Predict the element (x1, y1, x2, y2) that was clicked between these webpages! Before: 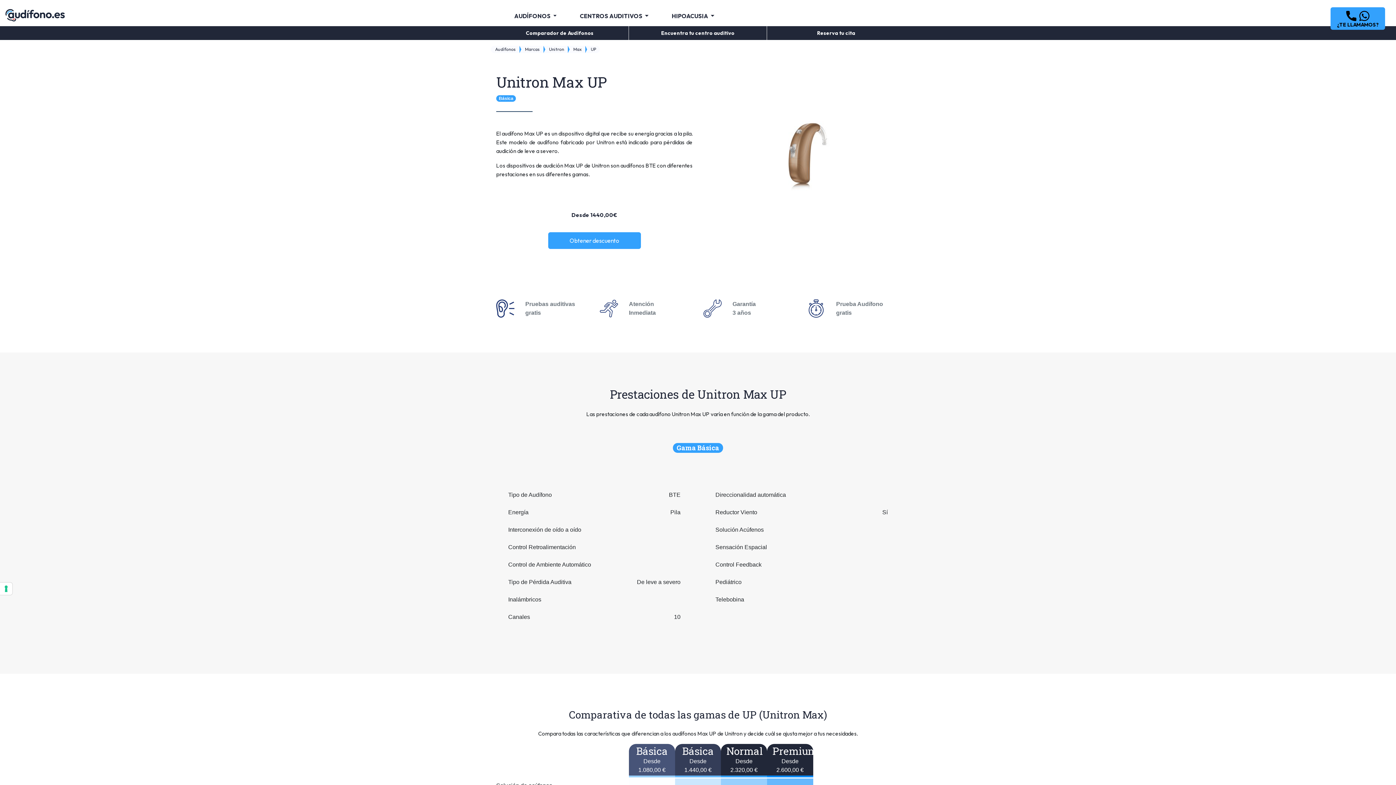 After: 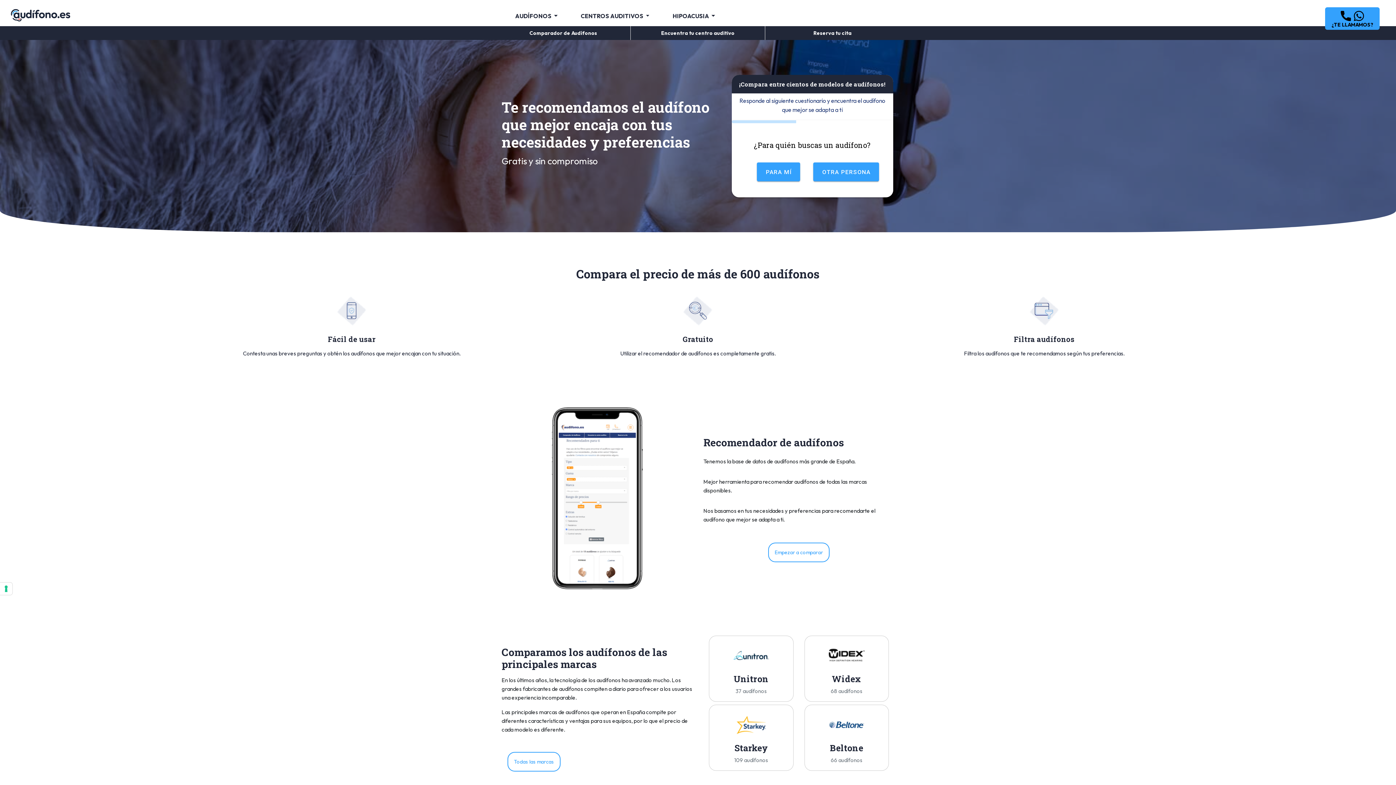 Action: bbox: (493, 29, 625, 37) label: Comparador de Audífonos